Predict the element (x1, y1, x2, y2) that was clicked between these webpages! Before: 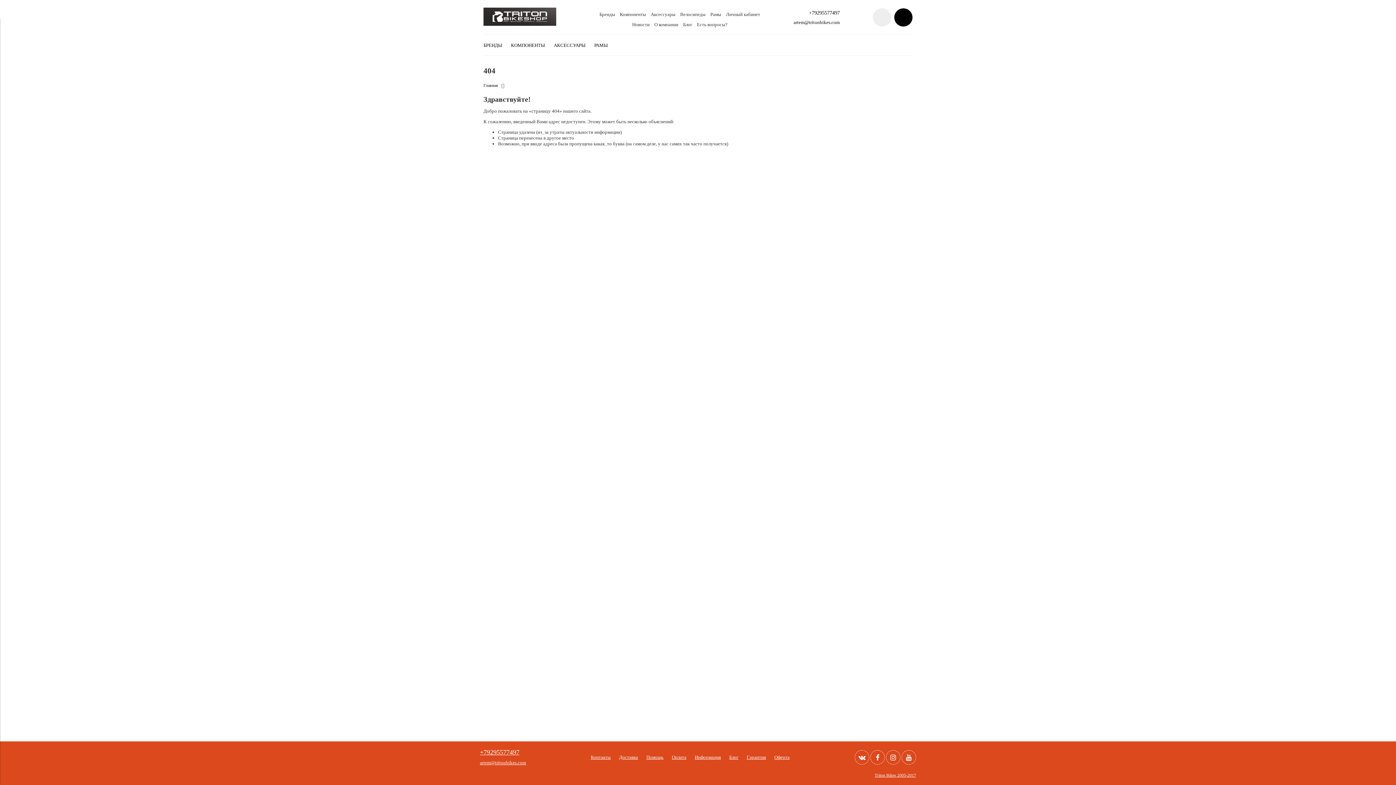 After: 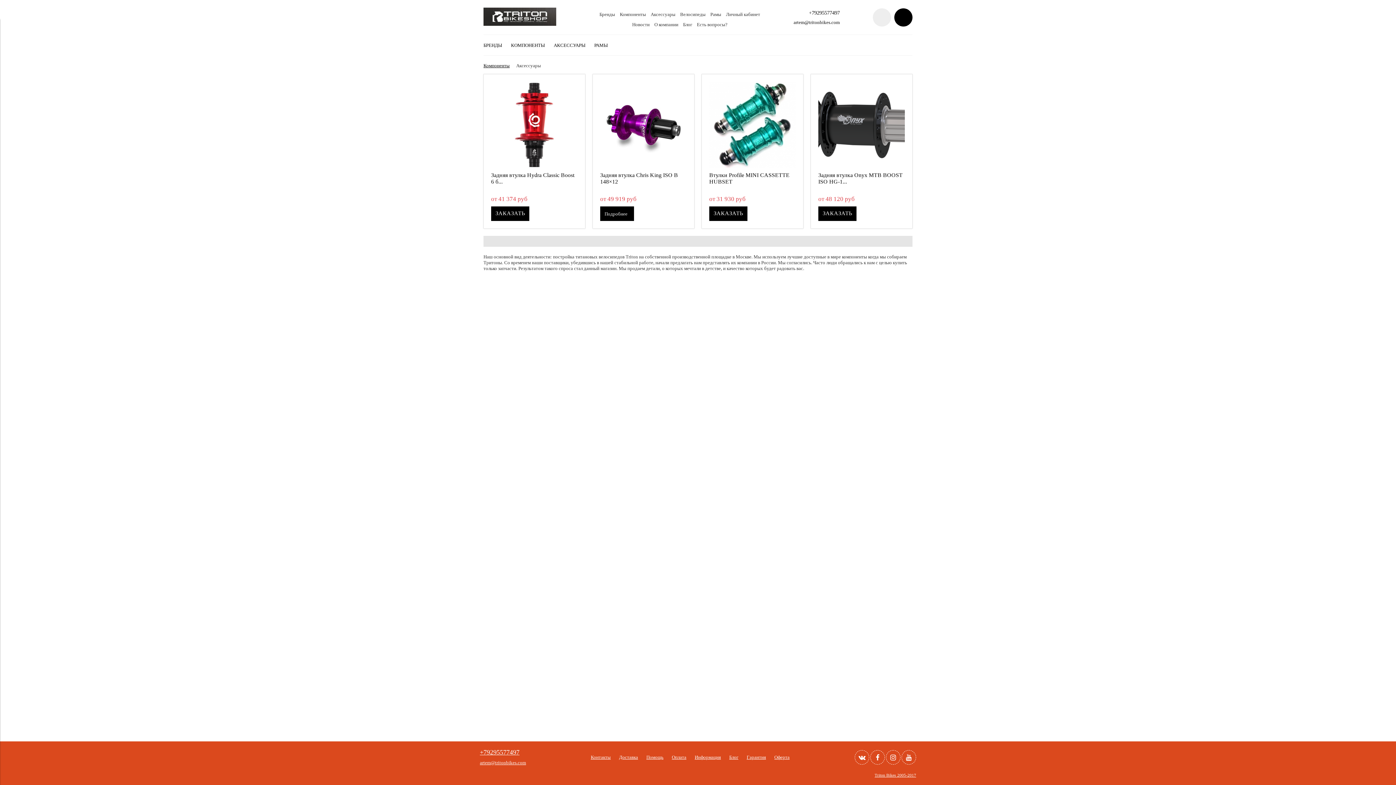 Action: bbox: (483, 83, 498, 88) label: Главная